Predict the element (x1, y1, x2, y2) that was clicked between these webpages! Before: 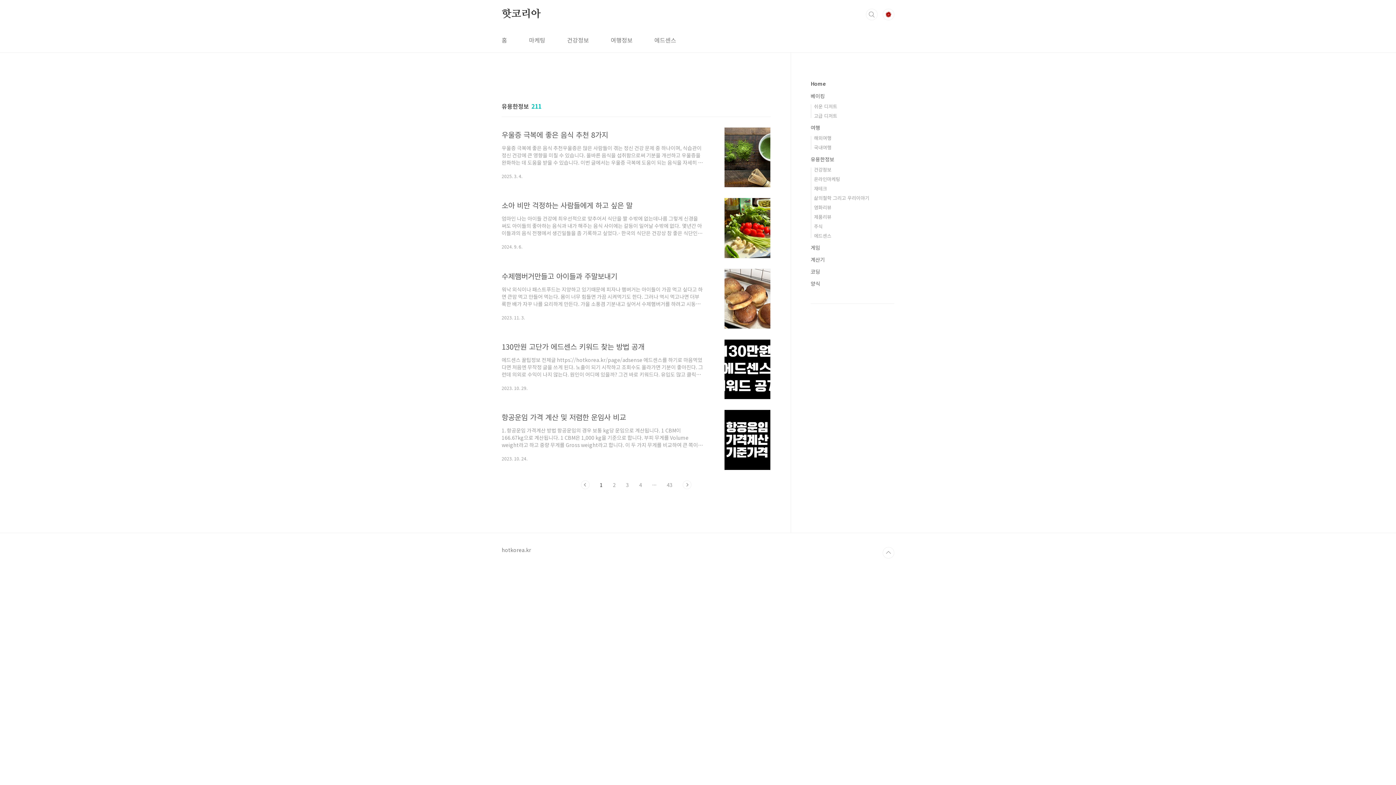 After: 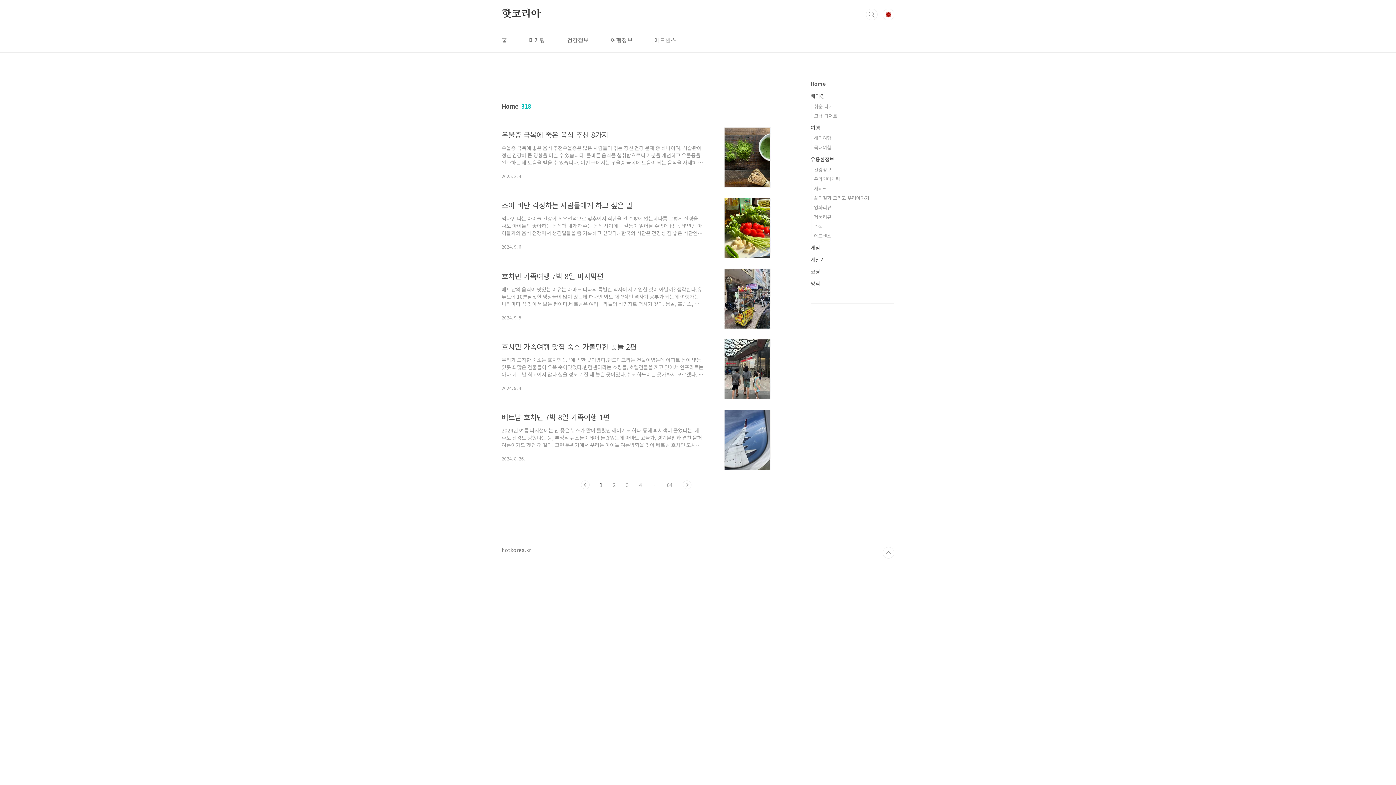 Action: bbox: (810, 80, 825, 87) label: Home